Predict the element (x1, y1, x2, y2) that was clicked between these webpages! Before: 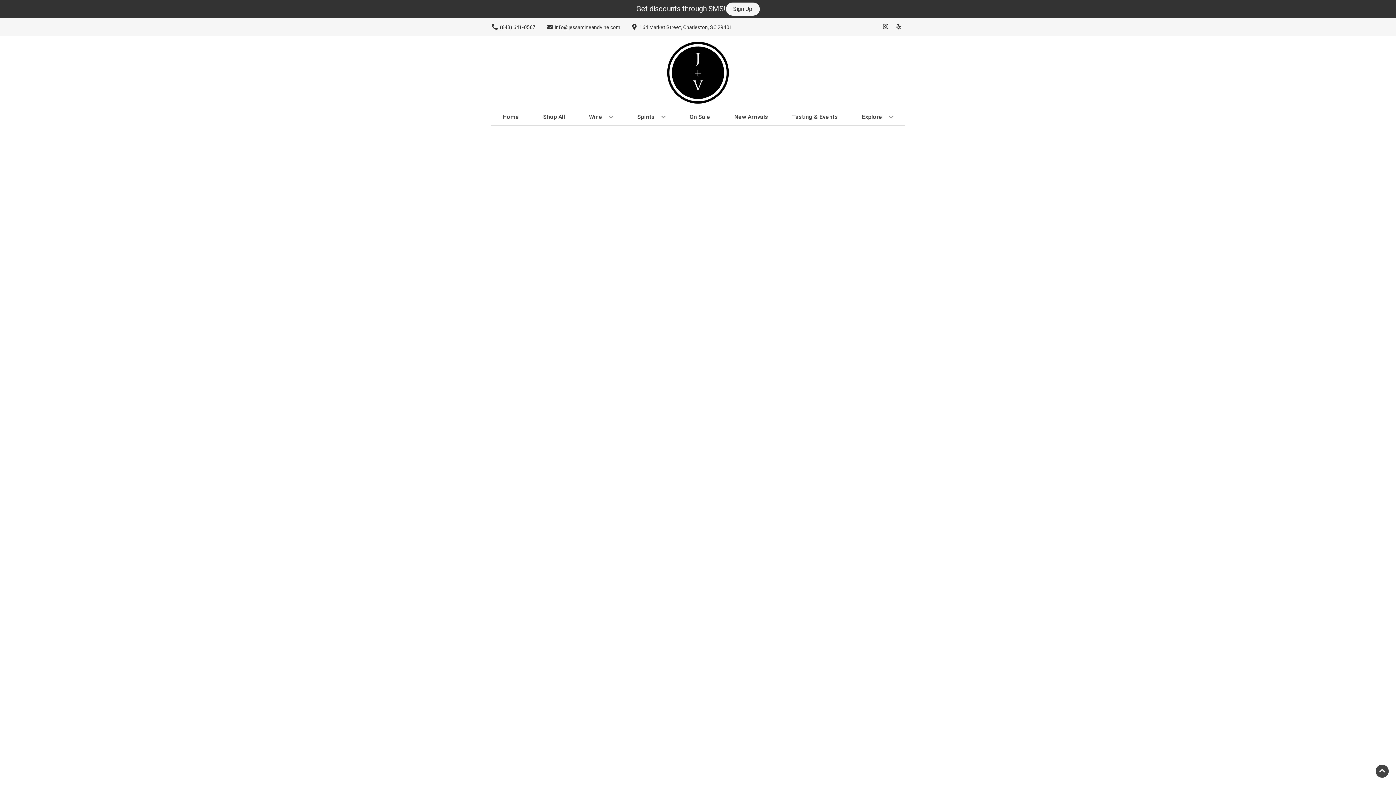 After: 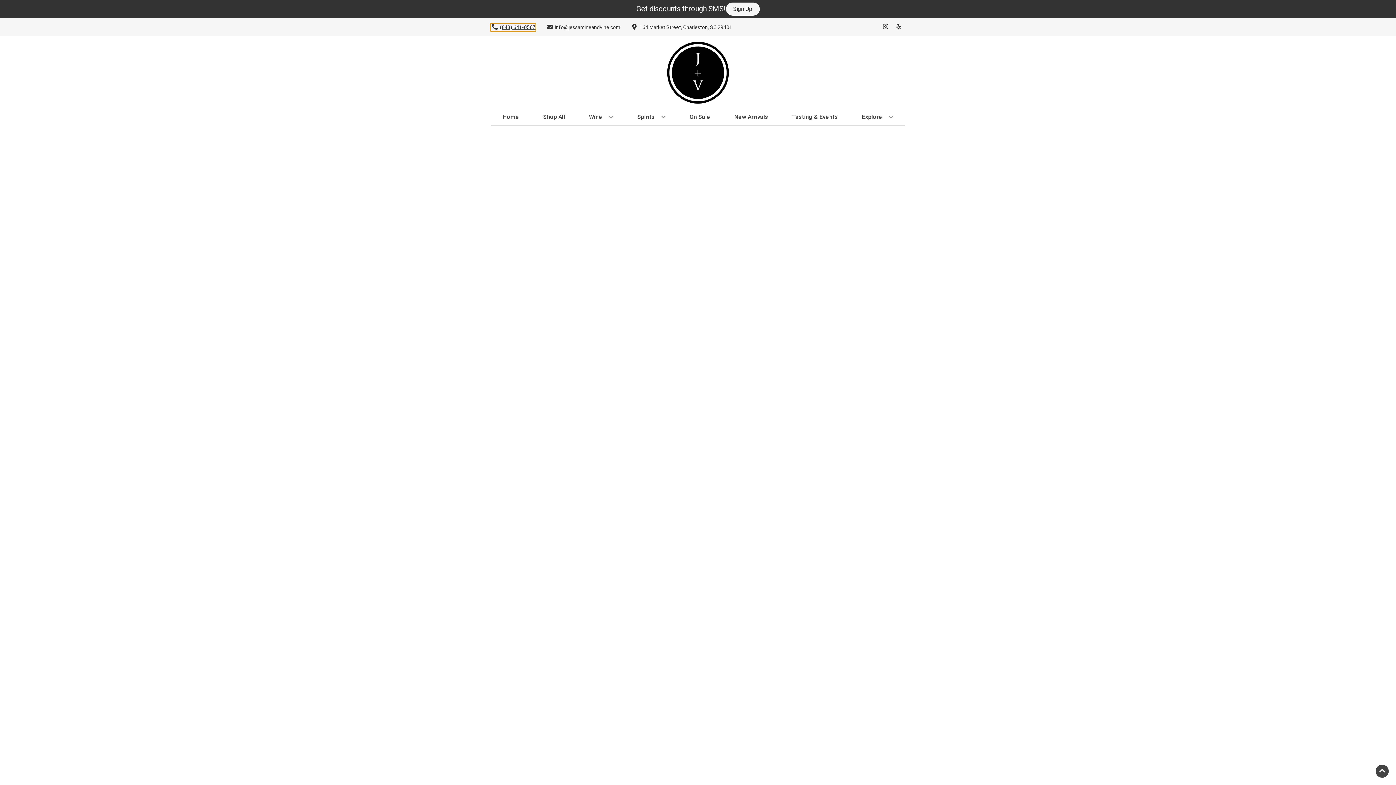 Action: bbox: (490, 23, 535, 31) label: Store number is (843) 641-0567 Clicking will open a link in a new tab